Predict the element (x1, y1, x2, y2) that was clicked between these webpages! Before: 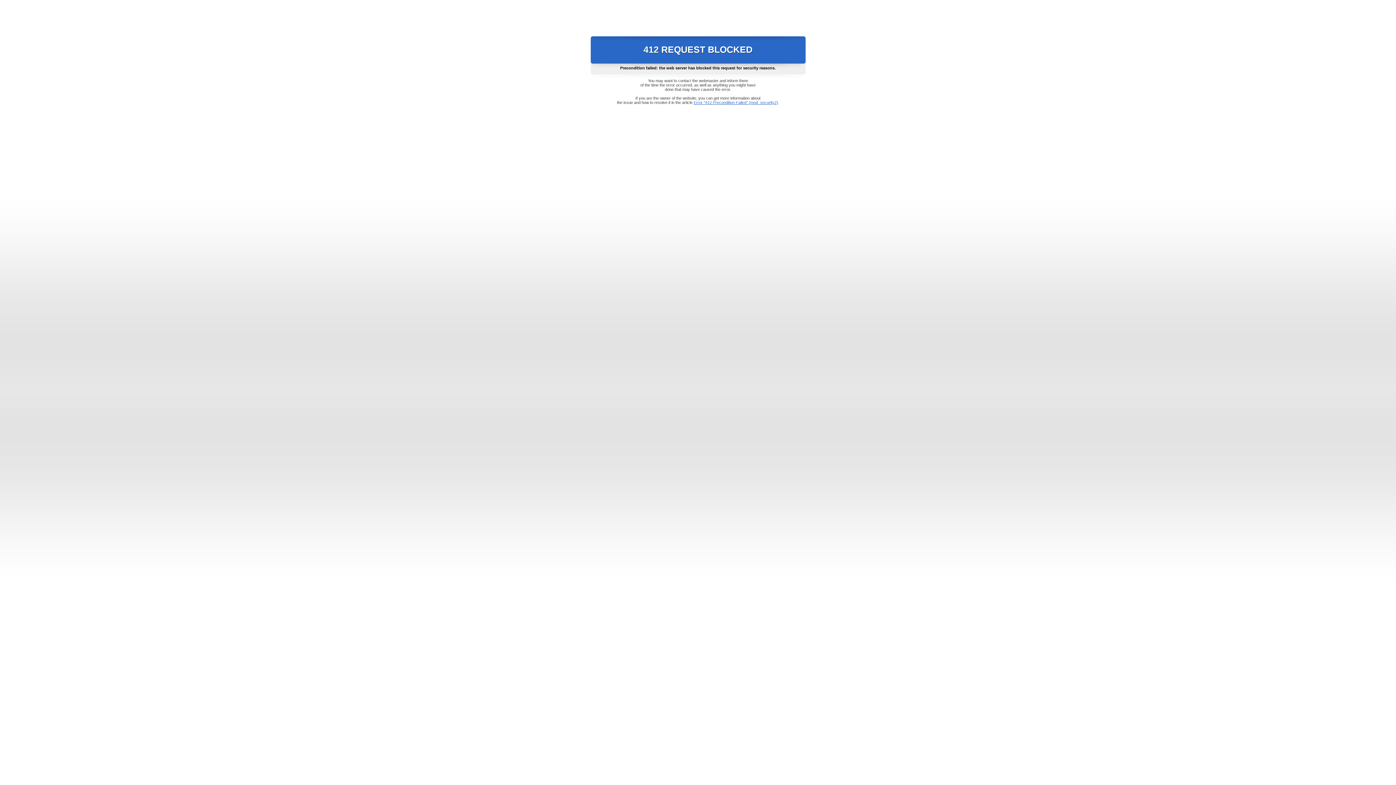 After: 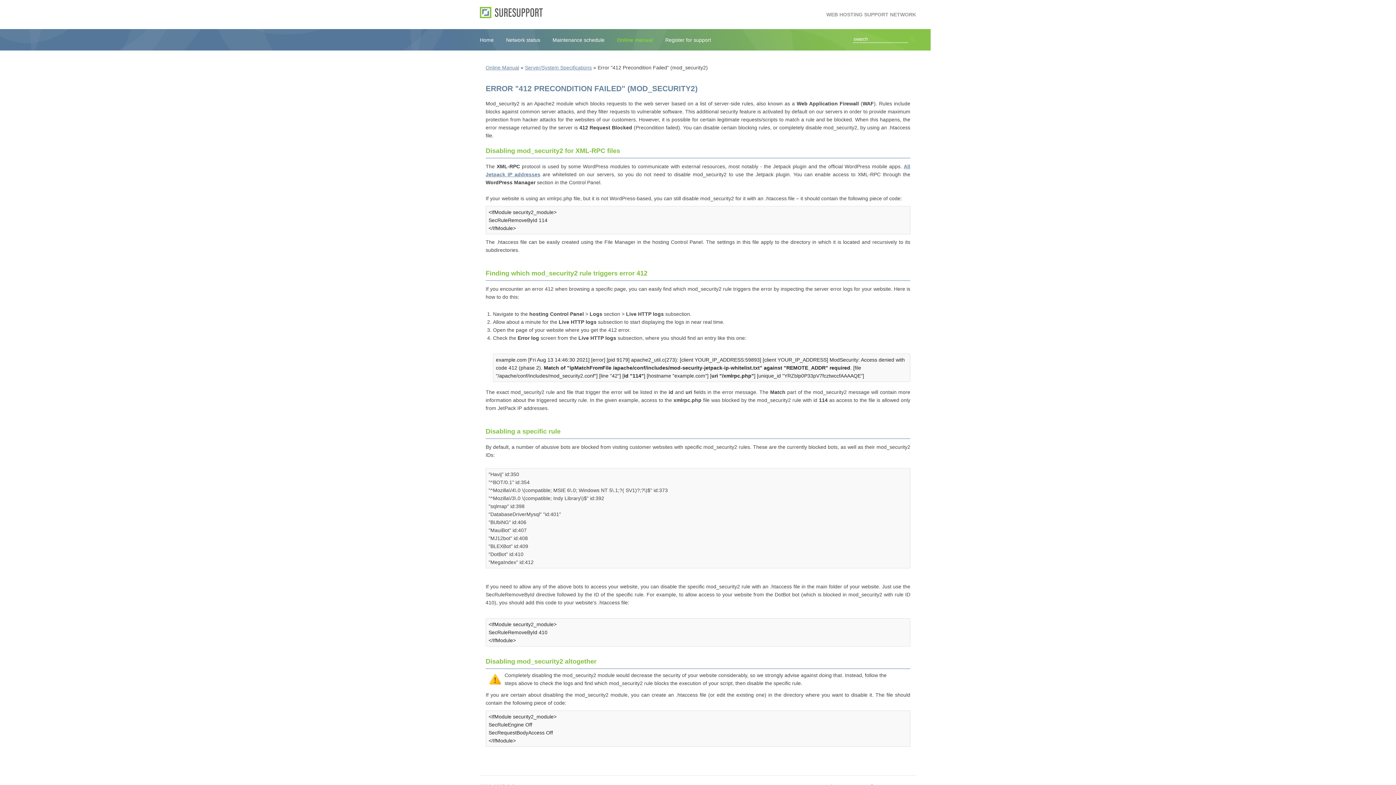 Action: bbox: (693, 100, 778, 104) label: Error "412 Precondition Failed" (mod_security2)